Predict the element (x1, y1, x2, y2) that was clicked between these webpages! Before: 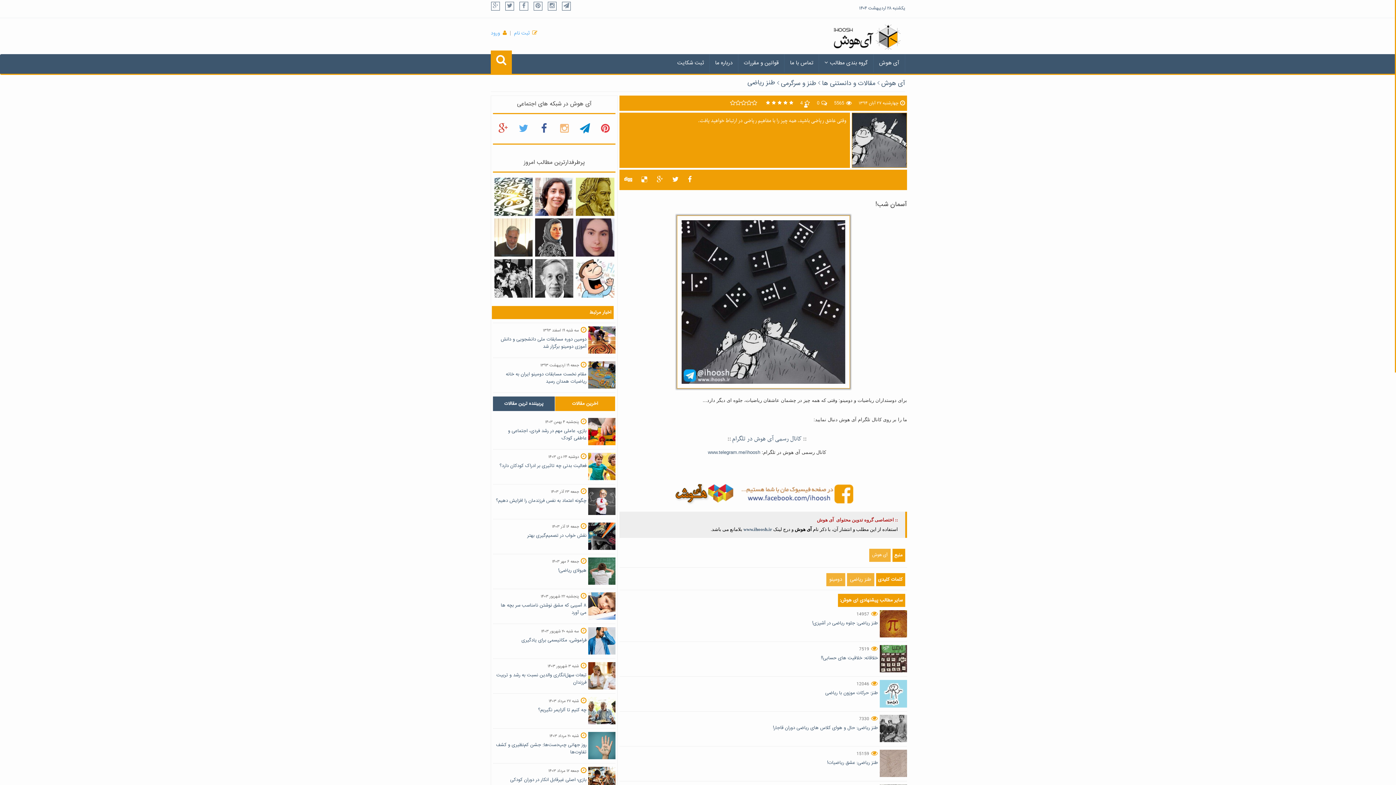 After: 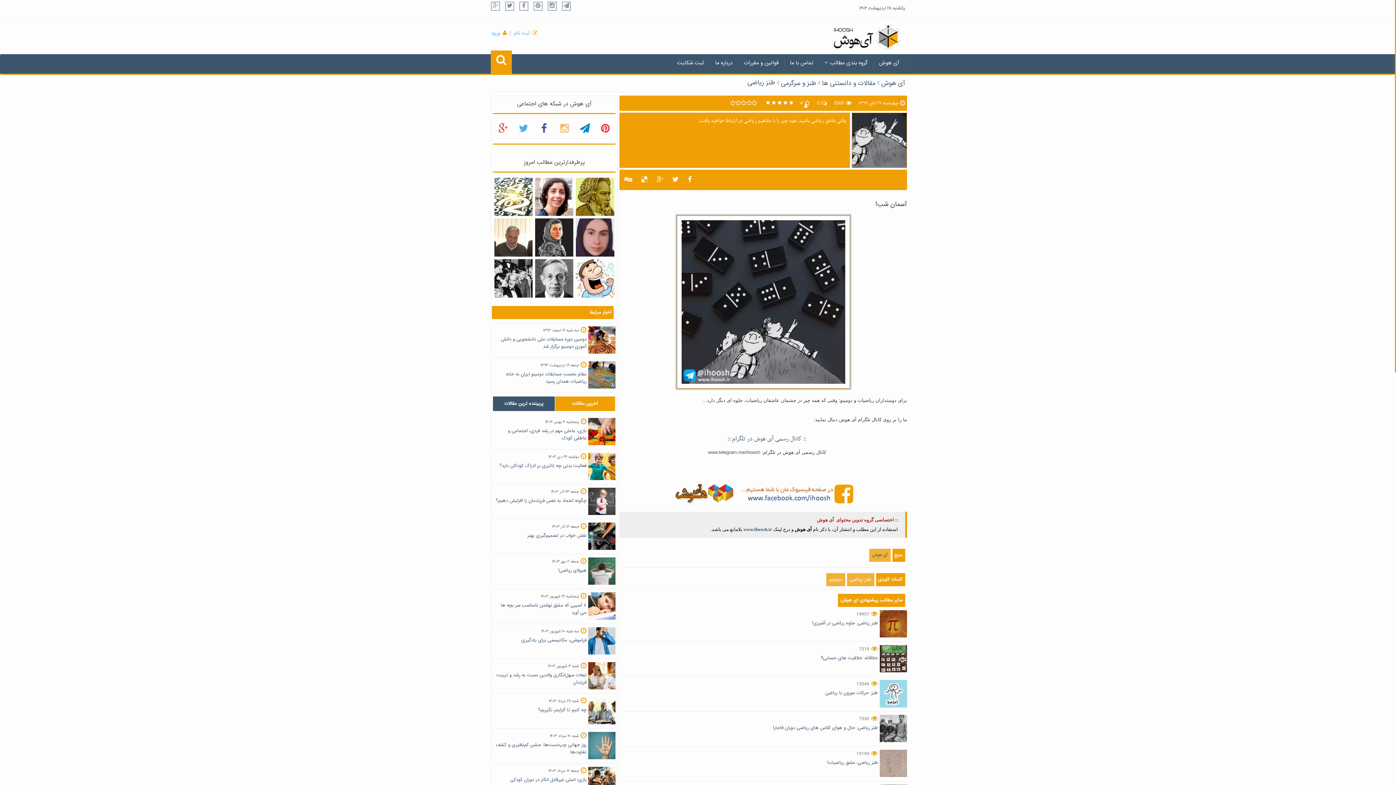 Action: bbox: (869, 549, 890, 562) label: آی هوش